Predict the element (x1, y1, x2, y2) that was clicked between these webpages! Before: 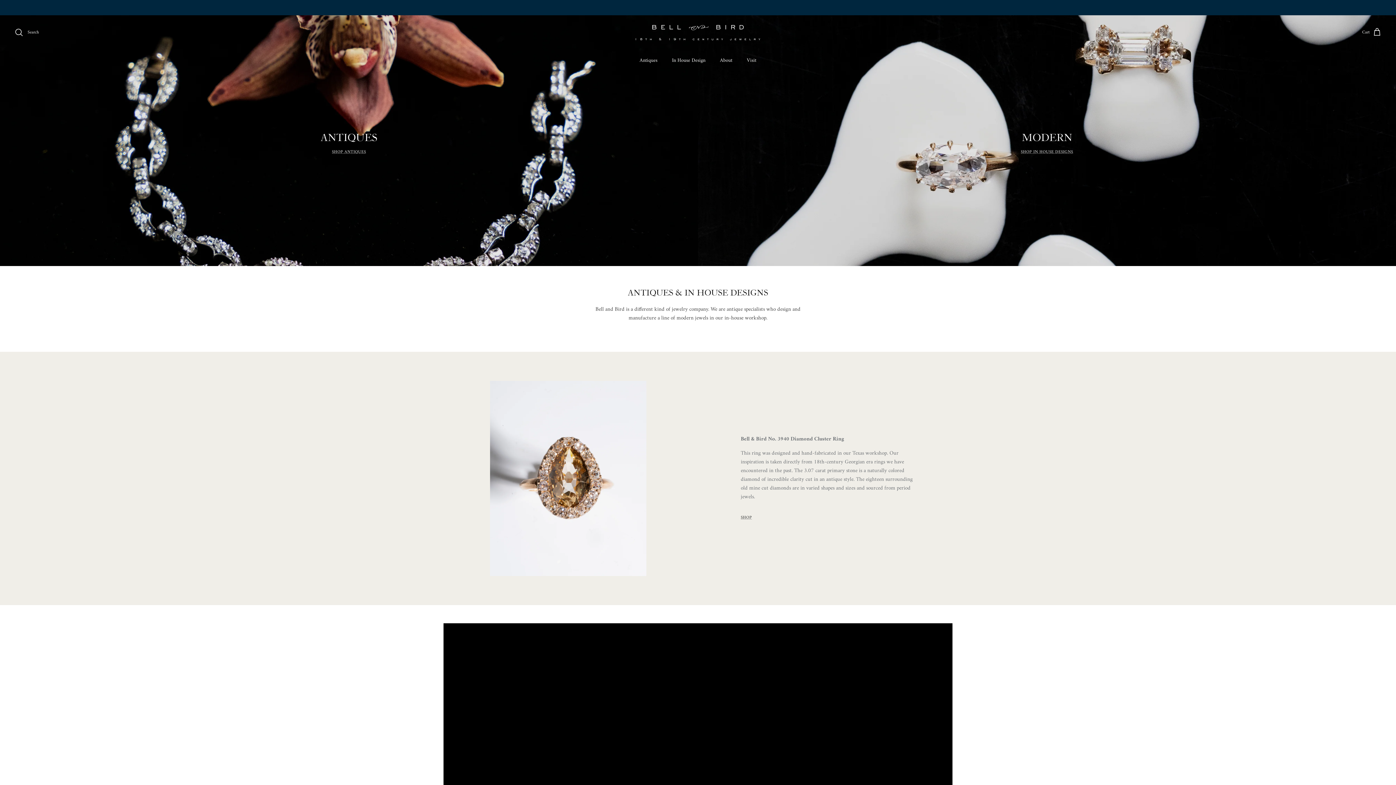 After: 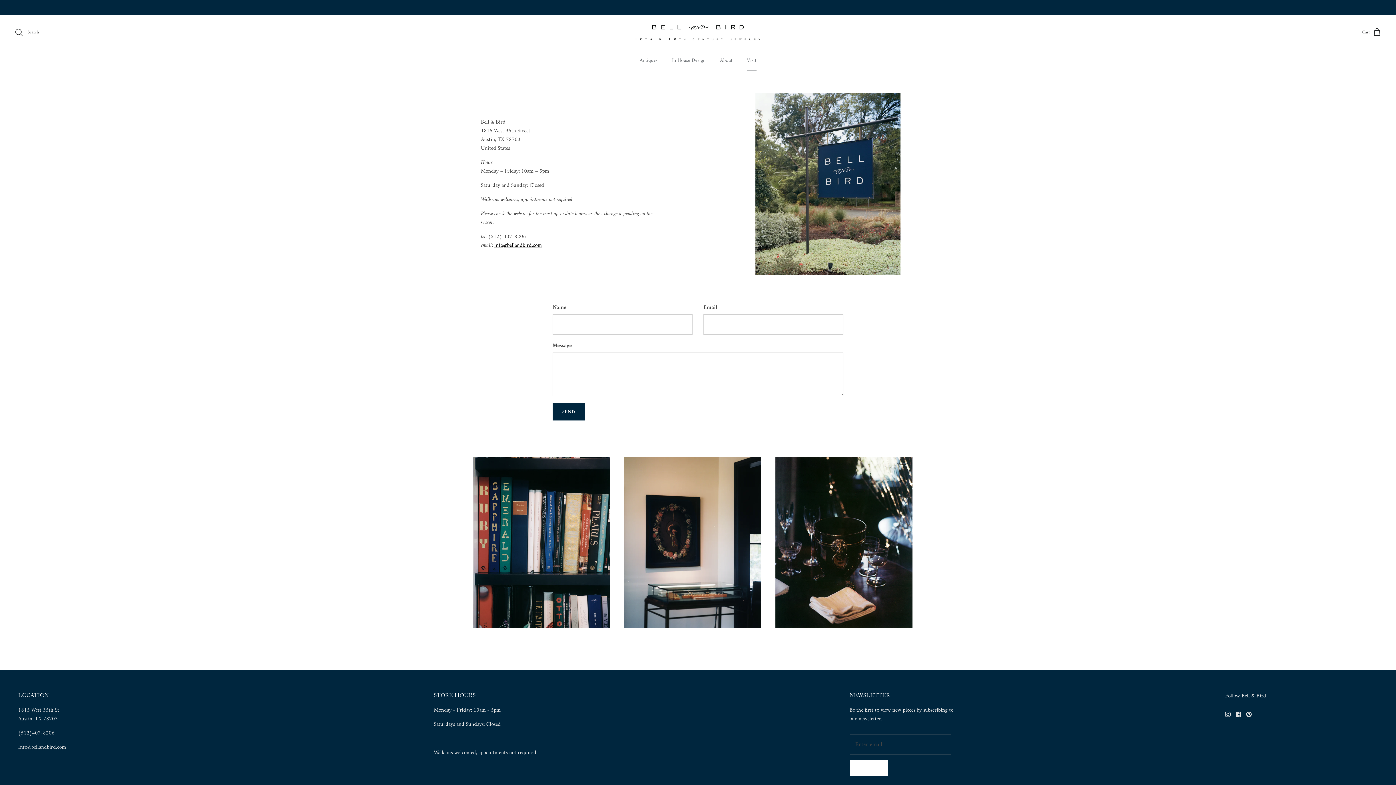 Action: bbox: (740, 50, 763, 70) label: Visit